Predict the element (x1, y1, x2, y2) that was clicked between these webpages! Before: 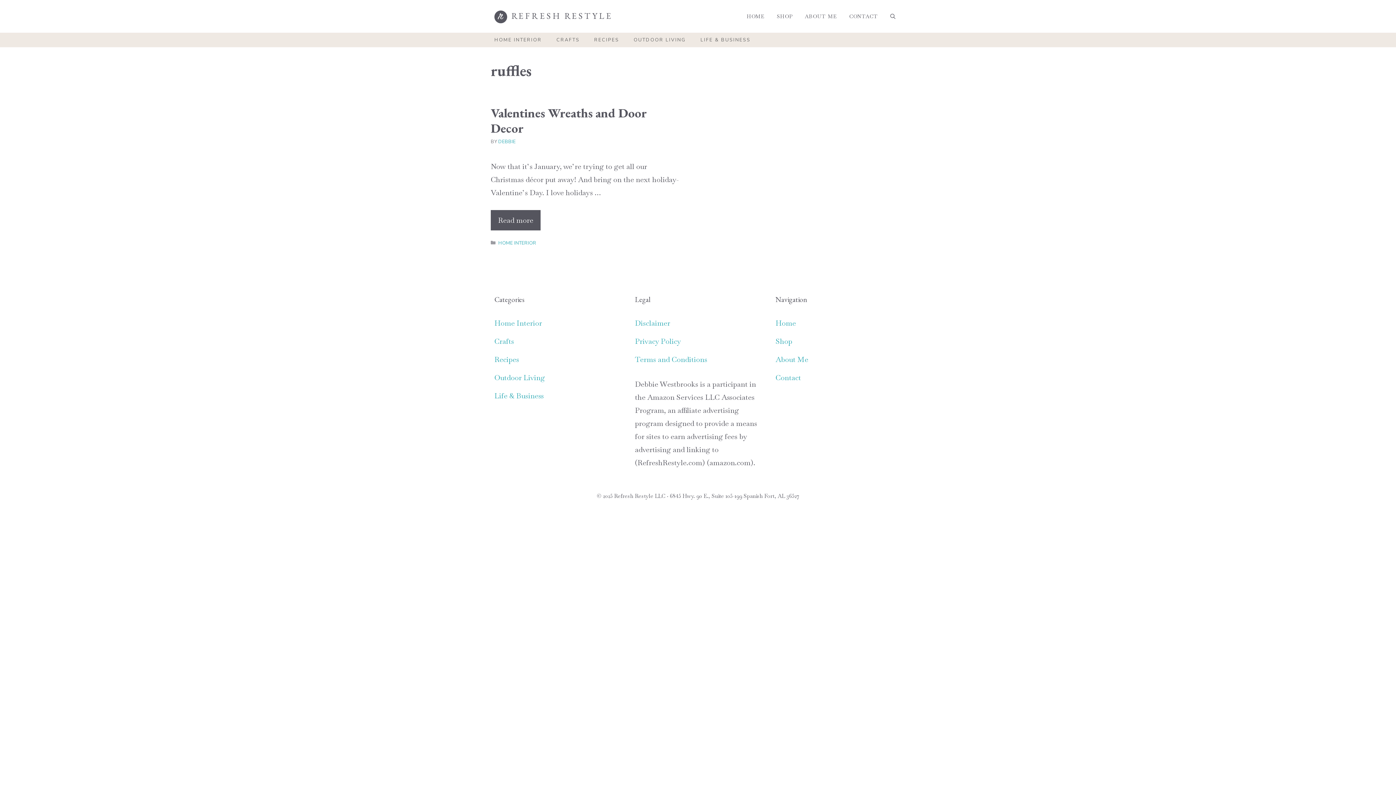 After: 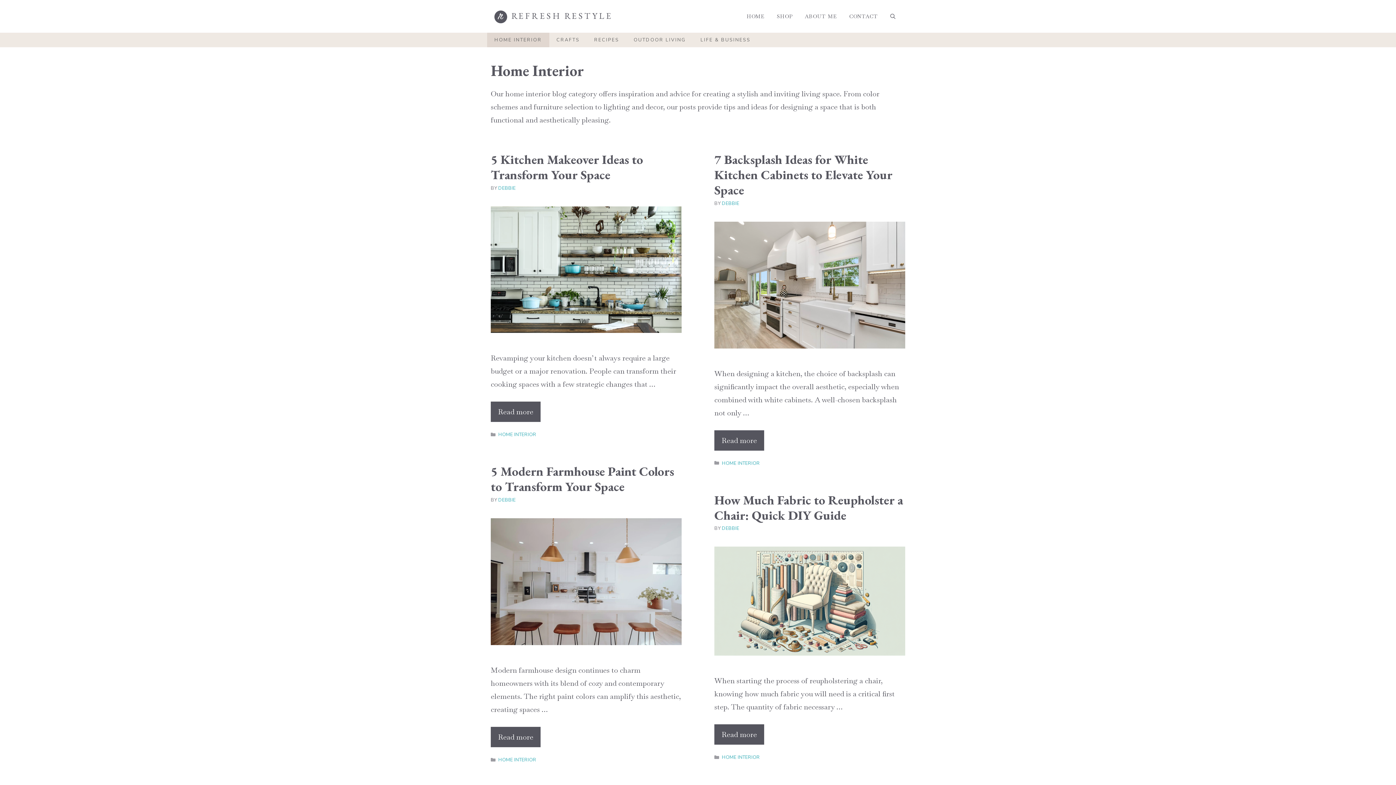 Action: bbox: (494, 318, 542, 327) label: Home Interior